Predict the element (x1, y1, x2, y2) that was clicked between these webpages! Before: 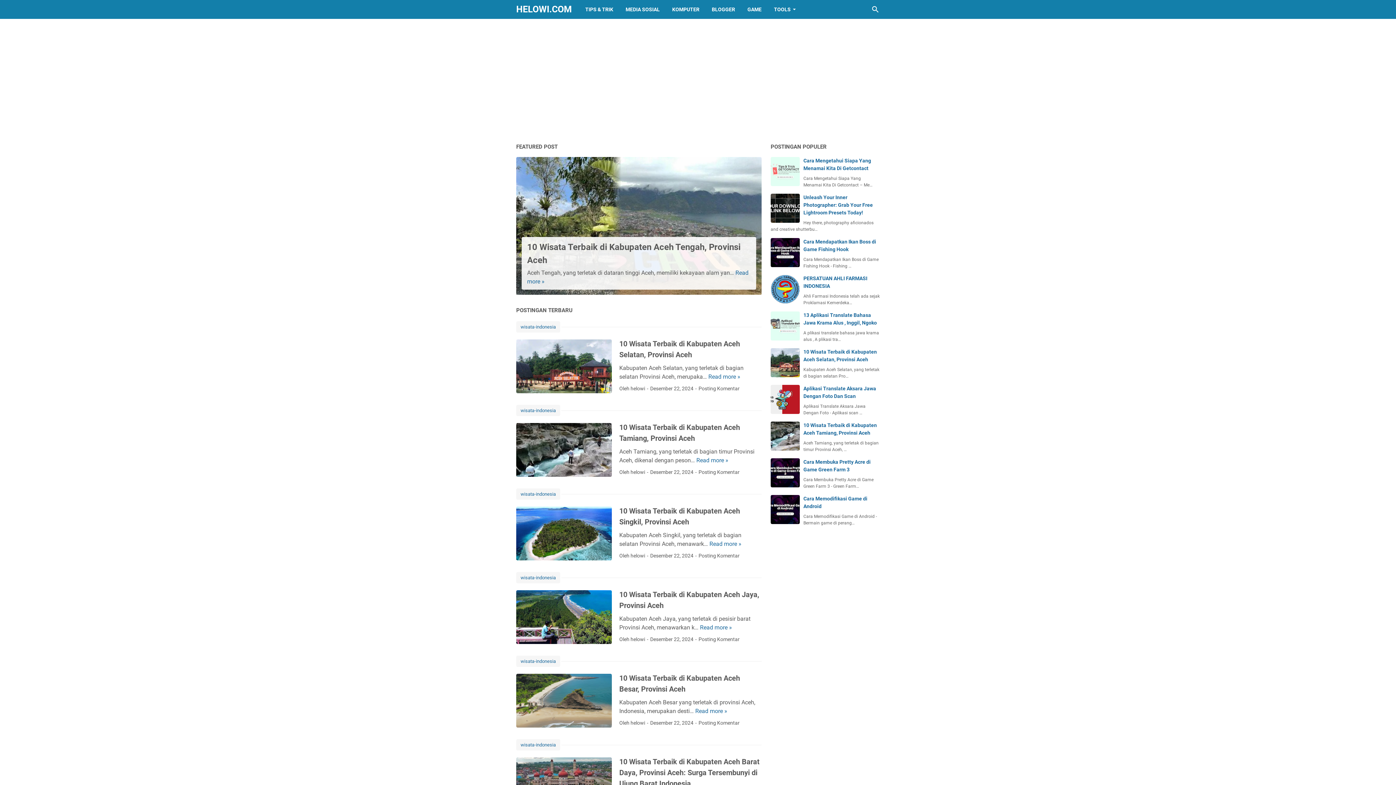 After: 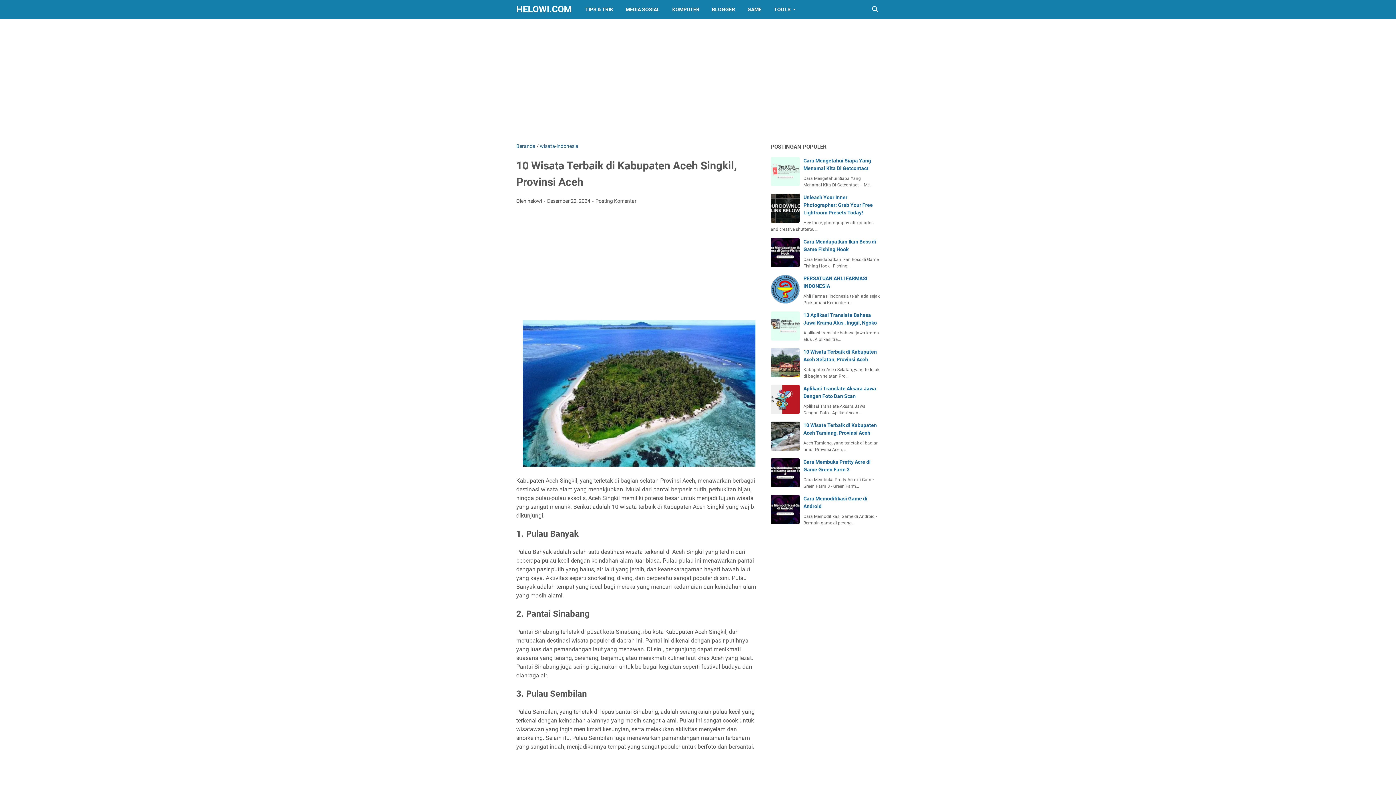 Action: bbox: (709, 540, 741, 547) label: Read more »
10 Wisata Terbaik di Kabupaten Aceh Singkil, Provinsi Aceh